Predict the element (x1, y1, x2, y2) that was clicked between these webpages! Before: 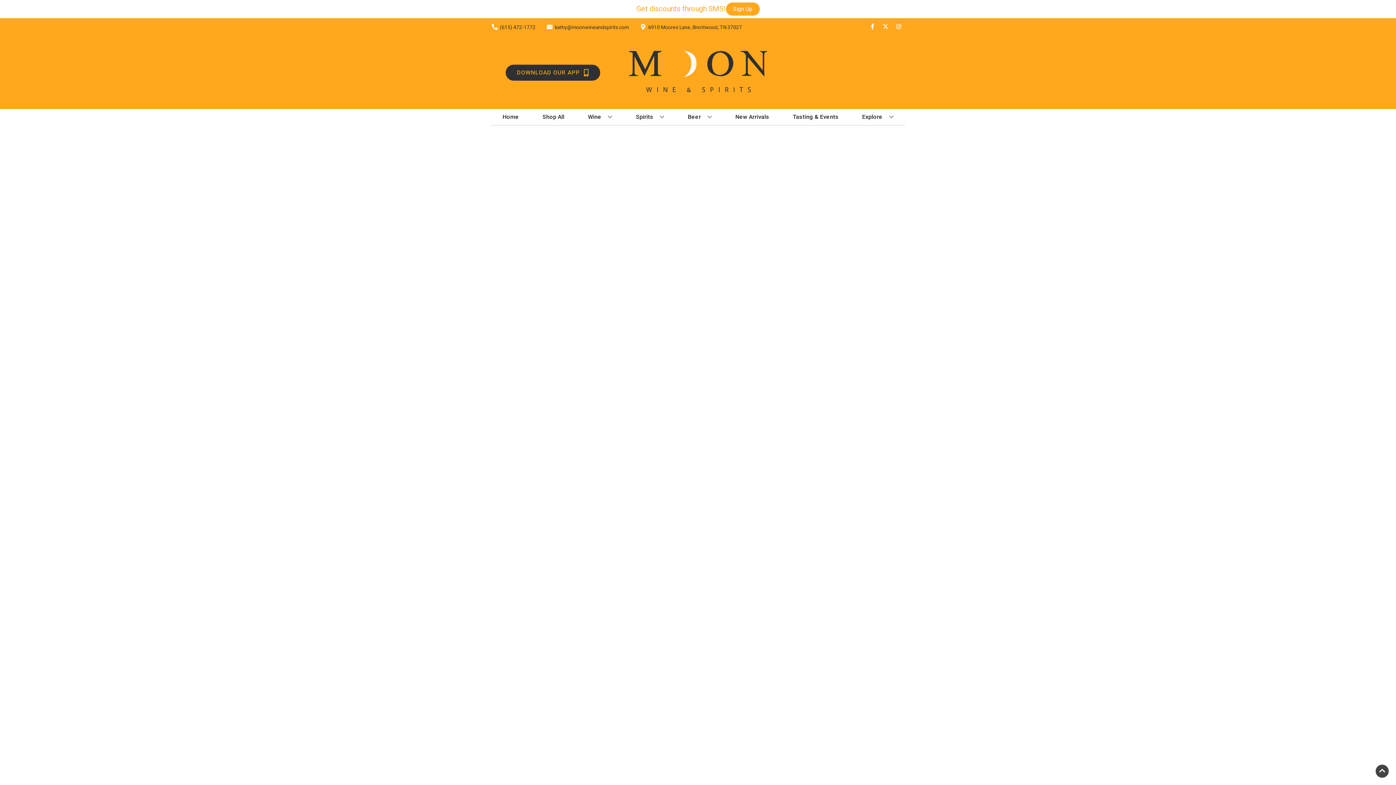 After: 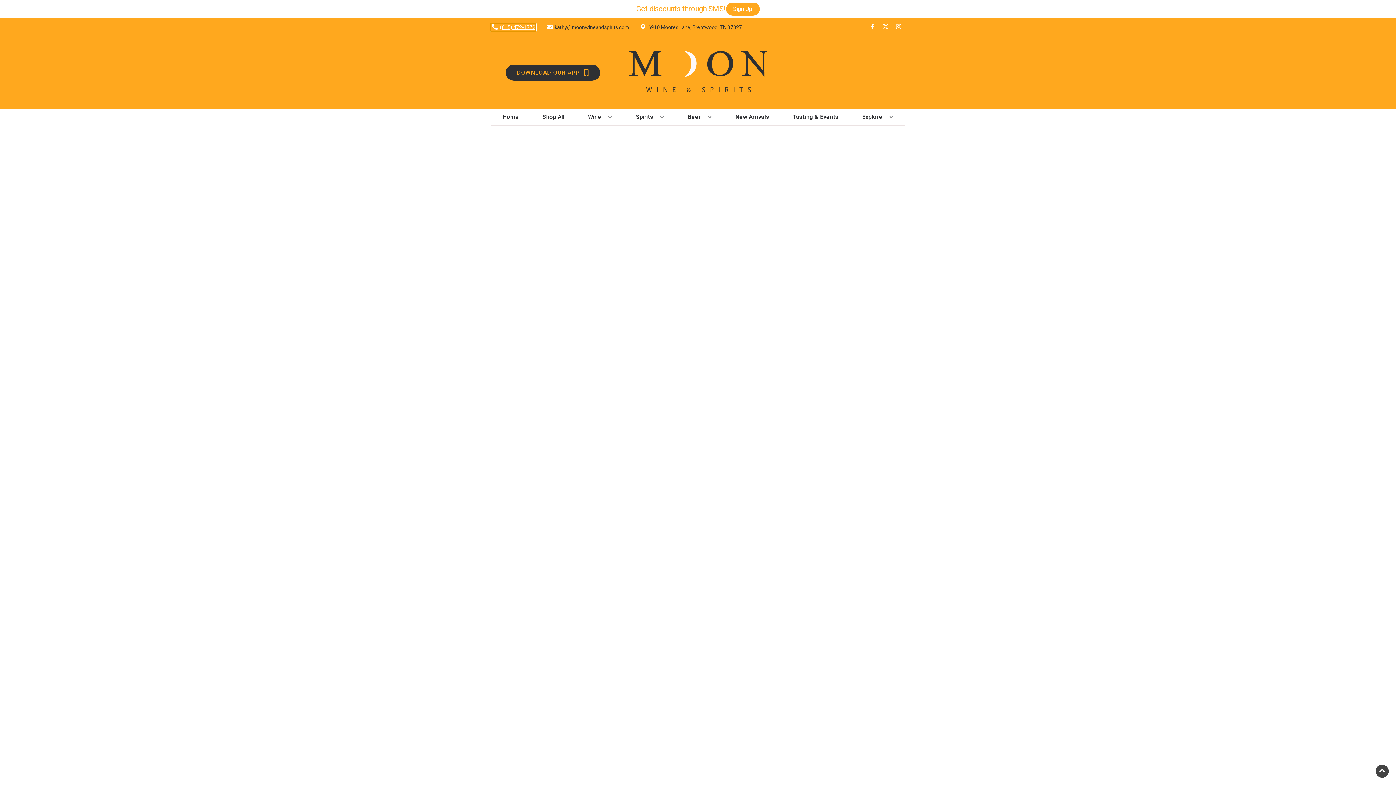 Action: bbox: (490, 23, 535, 31) label: Store number is (615) 472-1772 Clicking will open a link in a new tab